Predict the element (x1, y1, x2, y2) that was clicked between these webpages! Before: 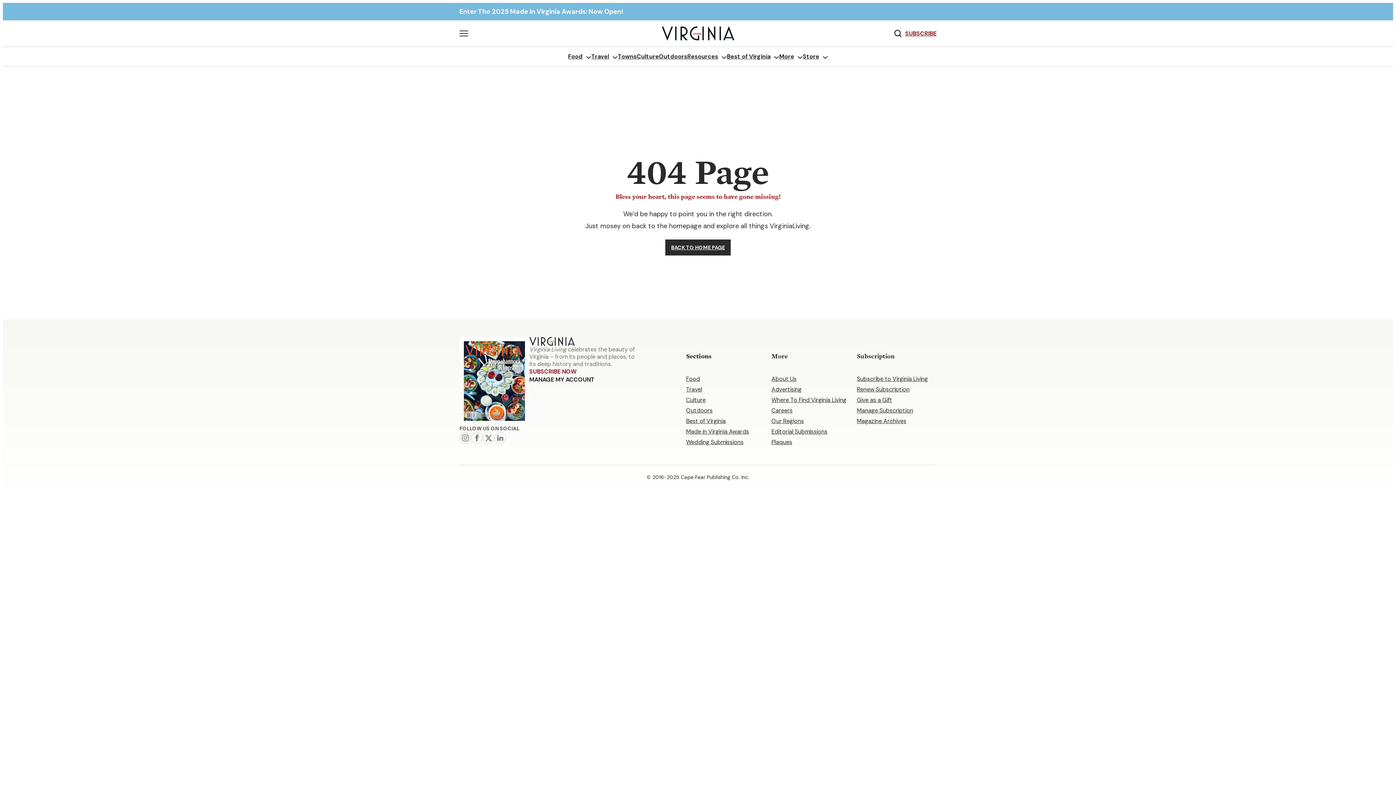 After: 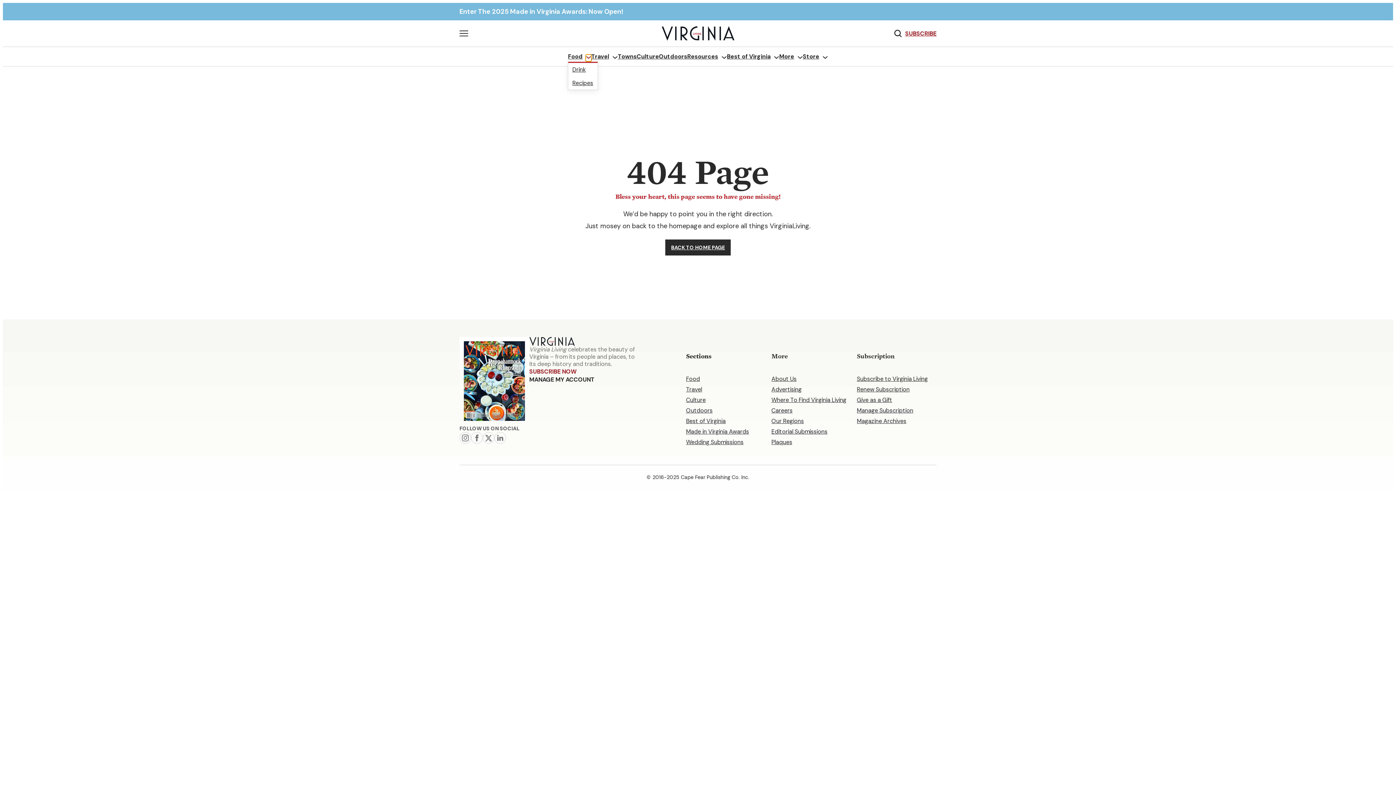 Action: bbox: (585, 54, 591, 60) label: Food submenu